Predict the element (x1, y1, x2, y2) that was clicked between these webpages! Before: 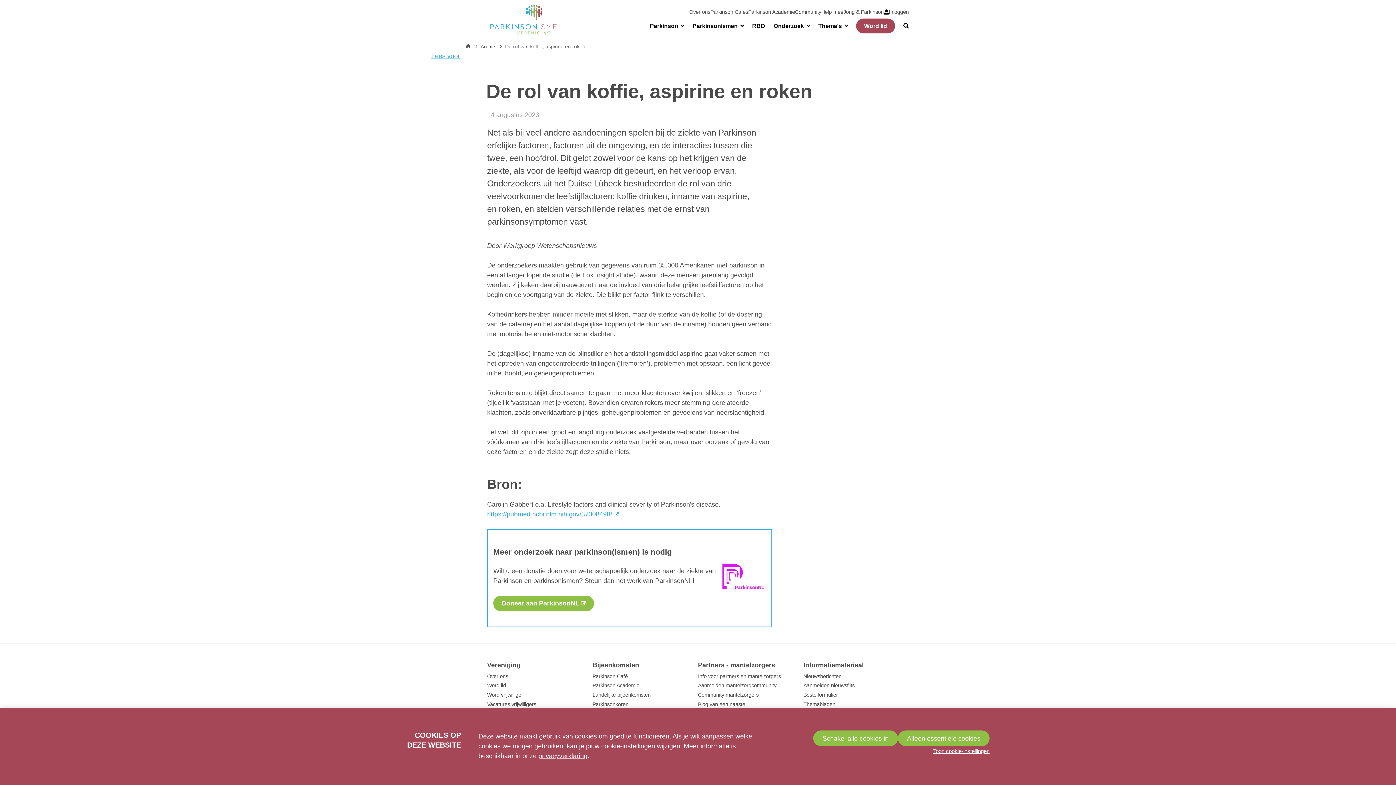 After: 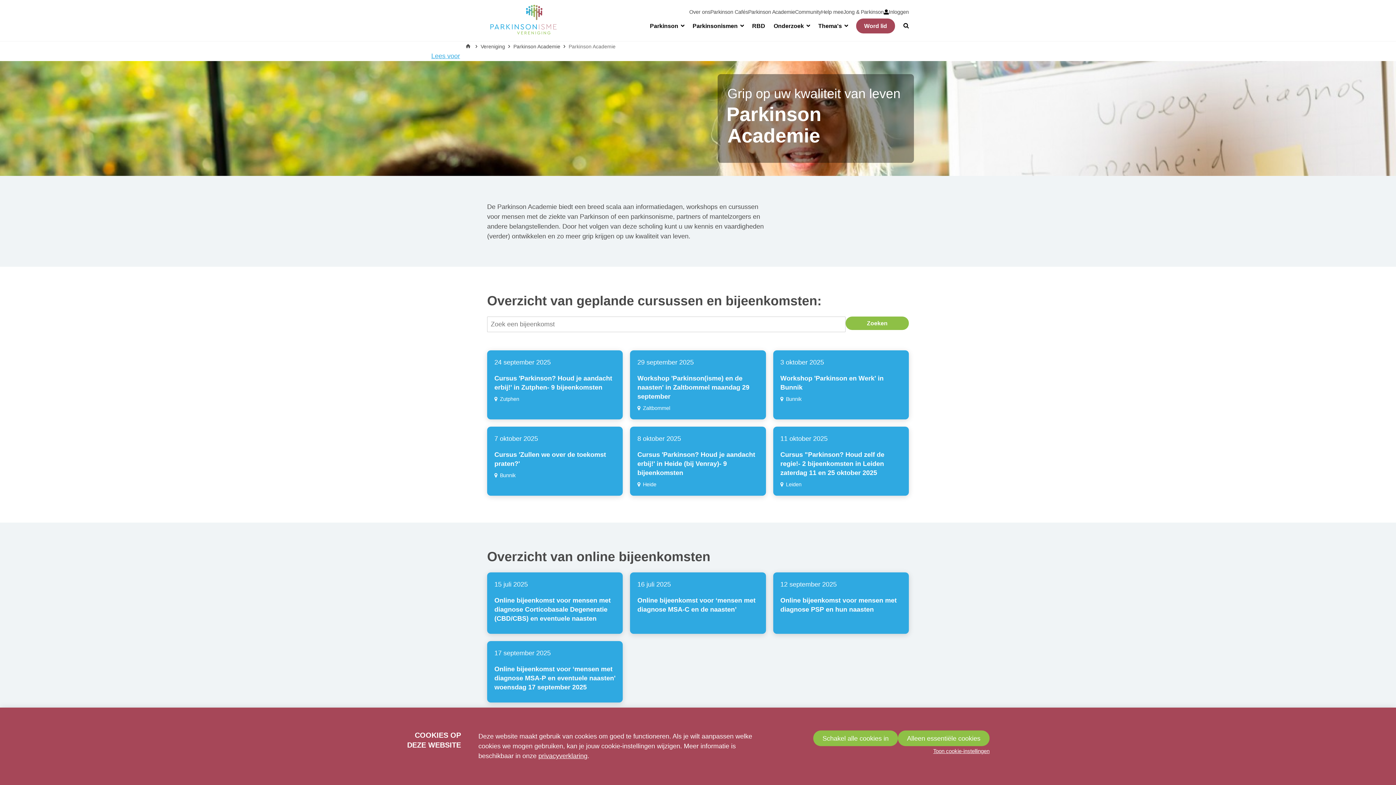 Action: label: Parkinson Academie bbox: (748, 8, 795, 15)